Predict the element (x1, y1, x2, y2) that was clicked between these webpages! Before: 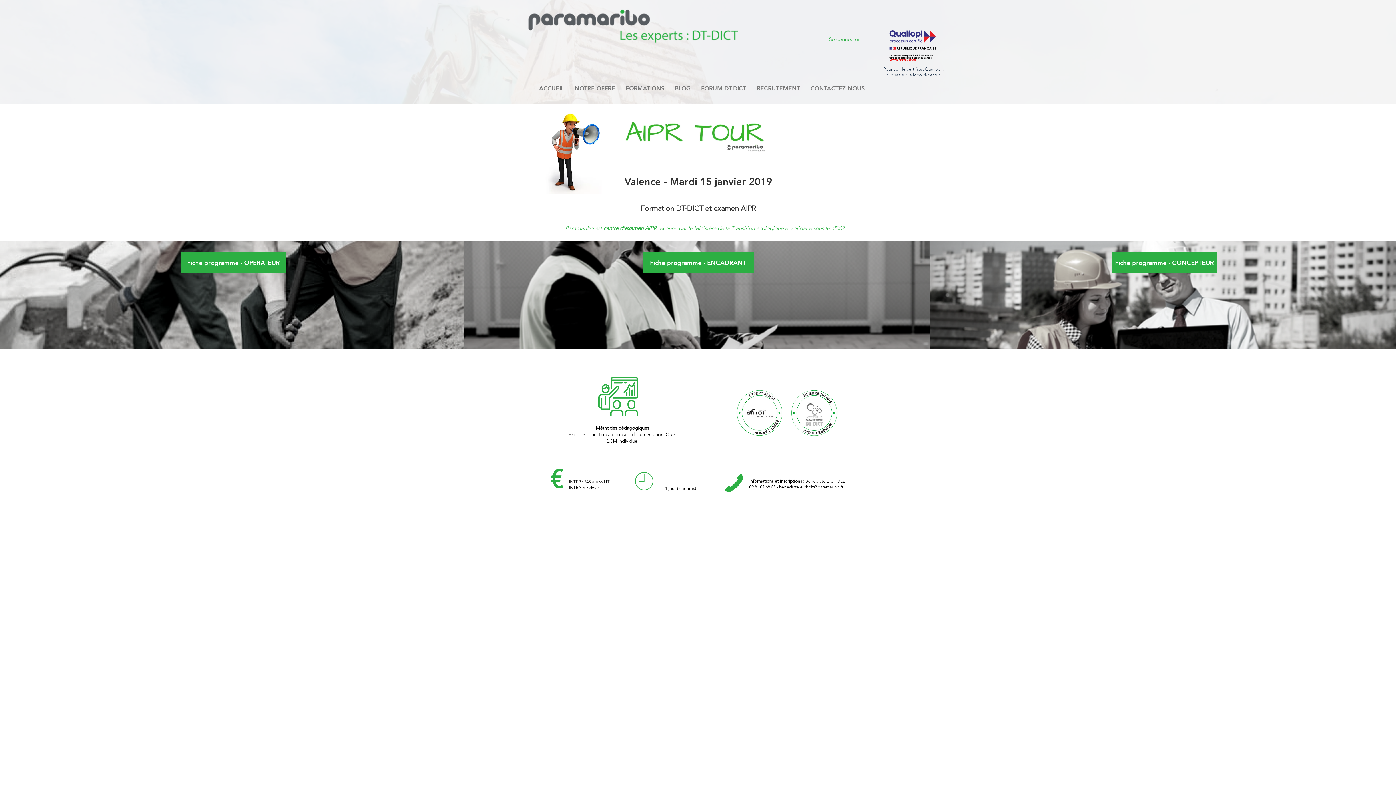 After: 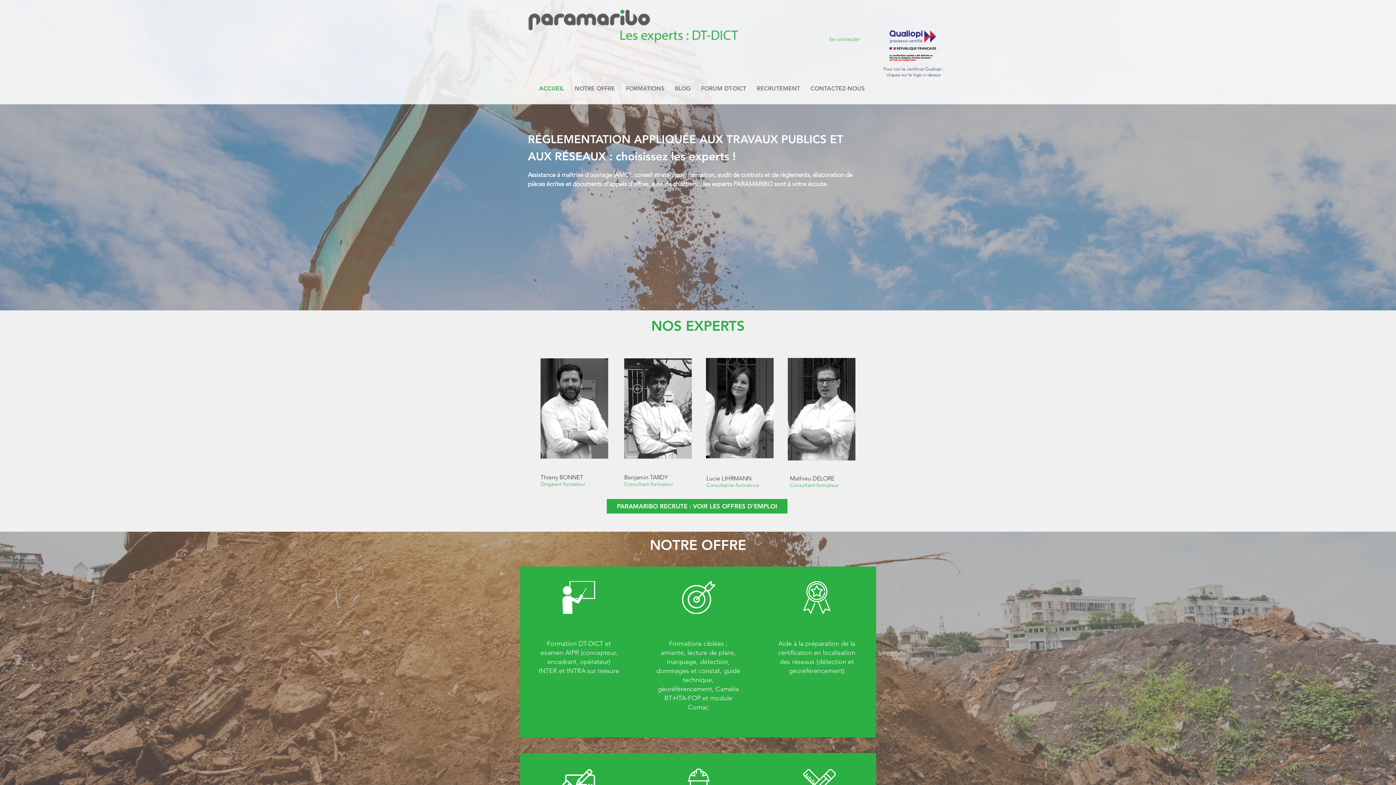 Action: bbox: (533, 77, 569, 99) label: ACCUEIL